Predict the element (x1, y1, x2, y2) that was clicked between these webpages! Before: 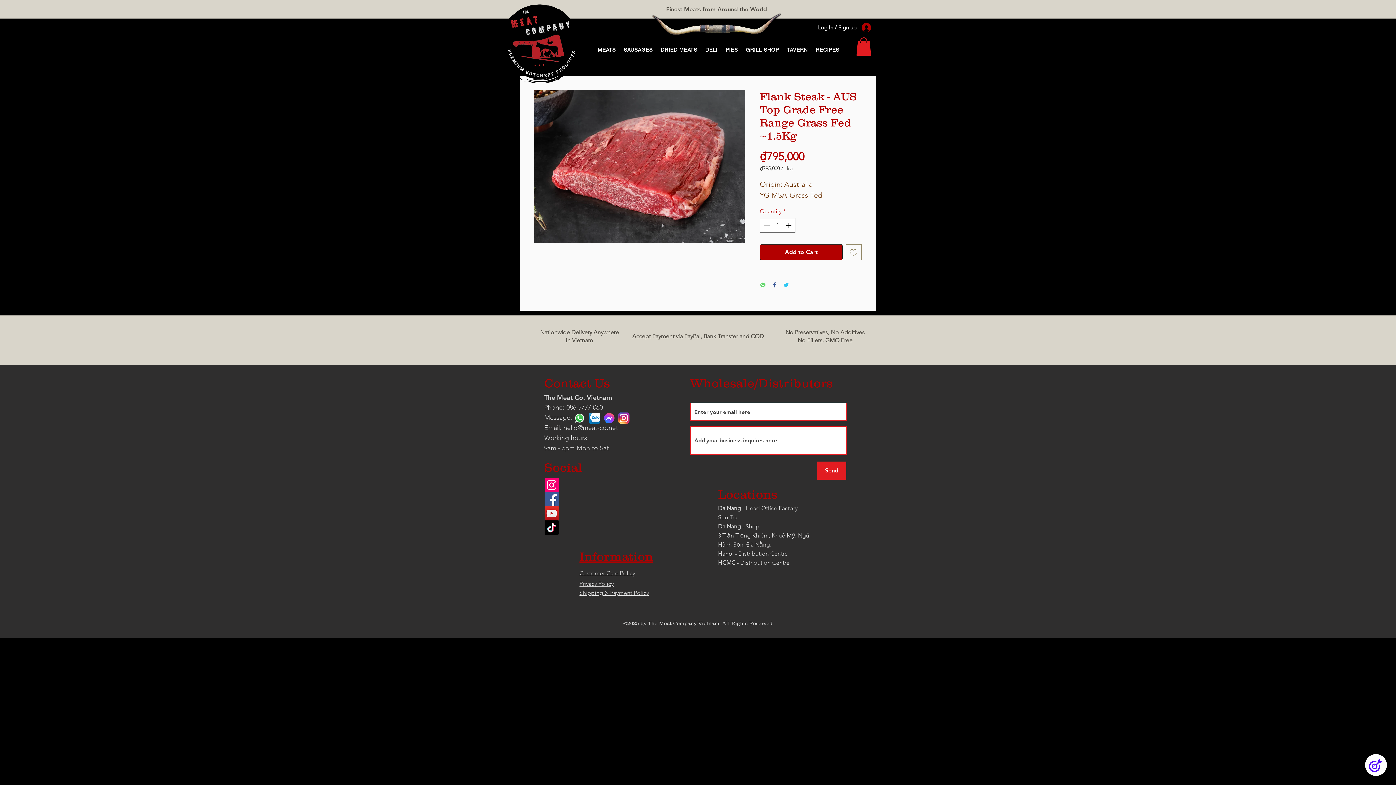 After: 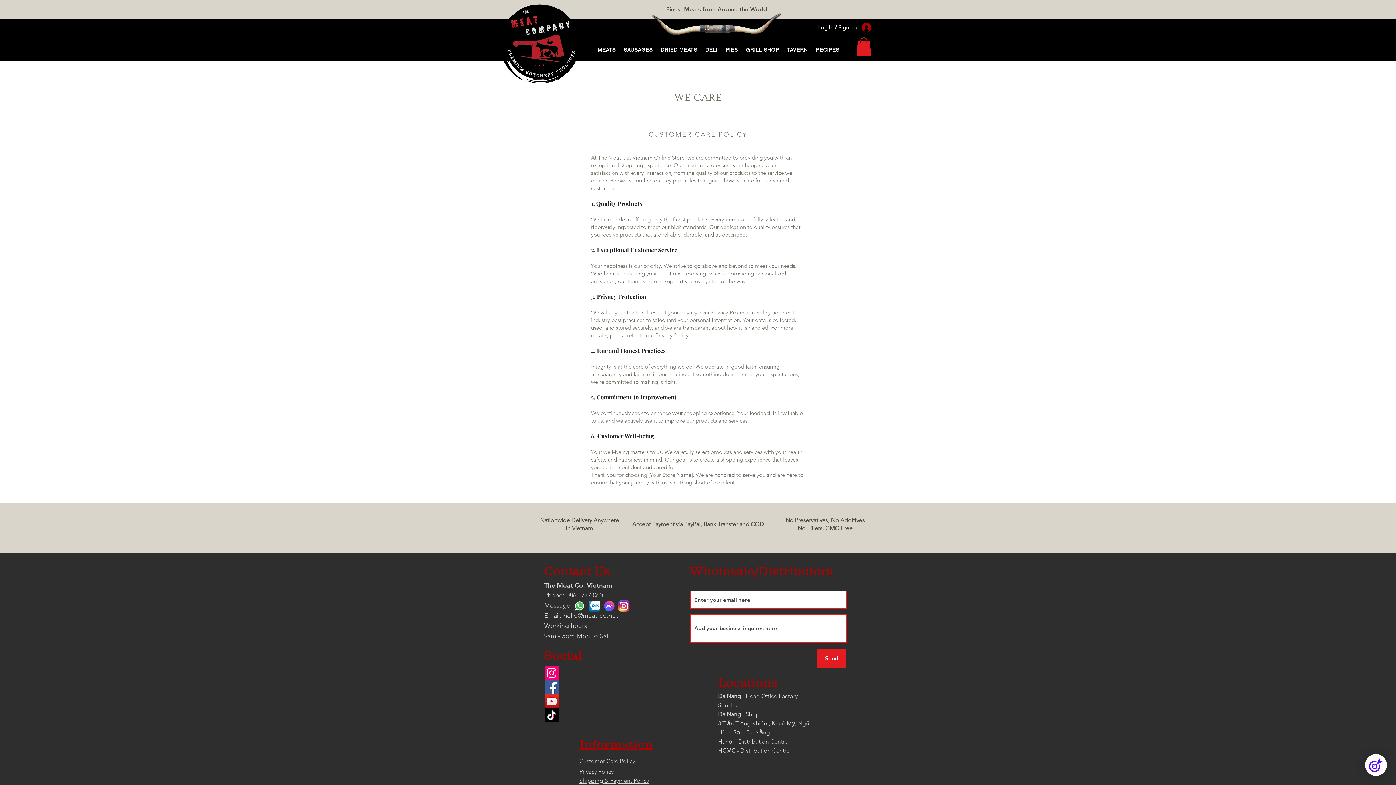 Action: label: Information bbox: (579, 549, 653, 565)